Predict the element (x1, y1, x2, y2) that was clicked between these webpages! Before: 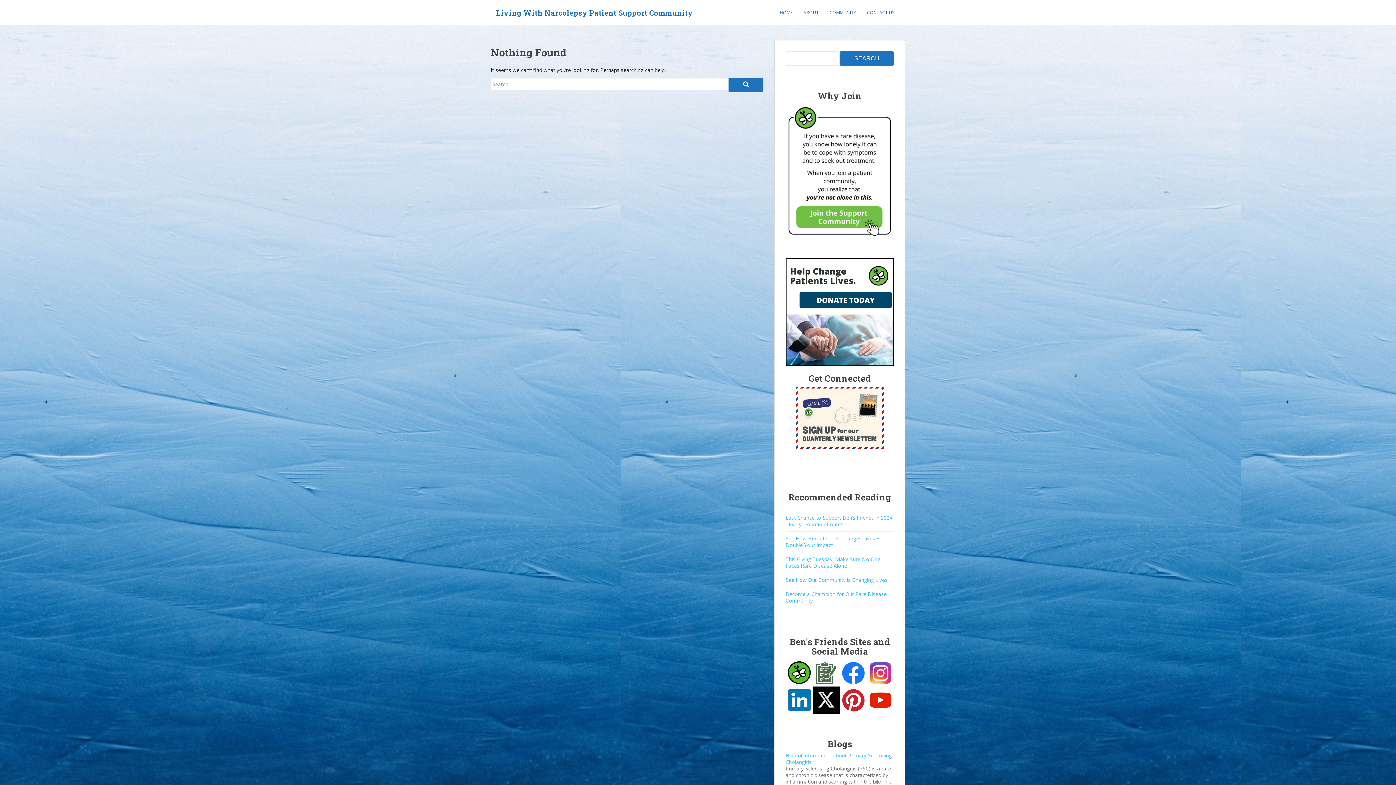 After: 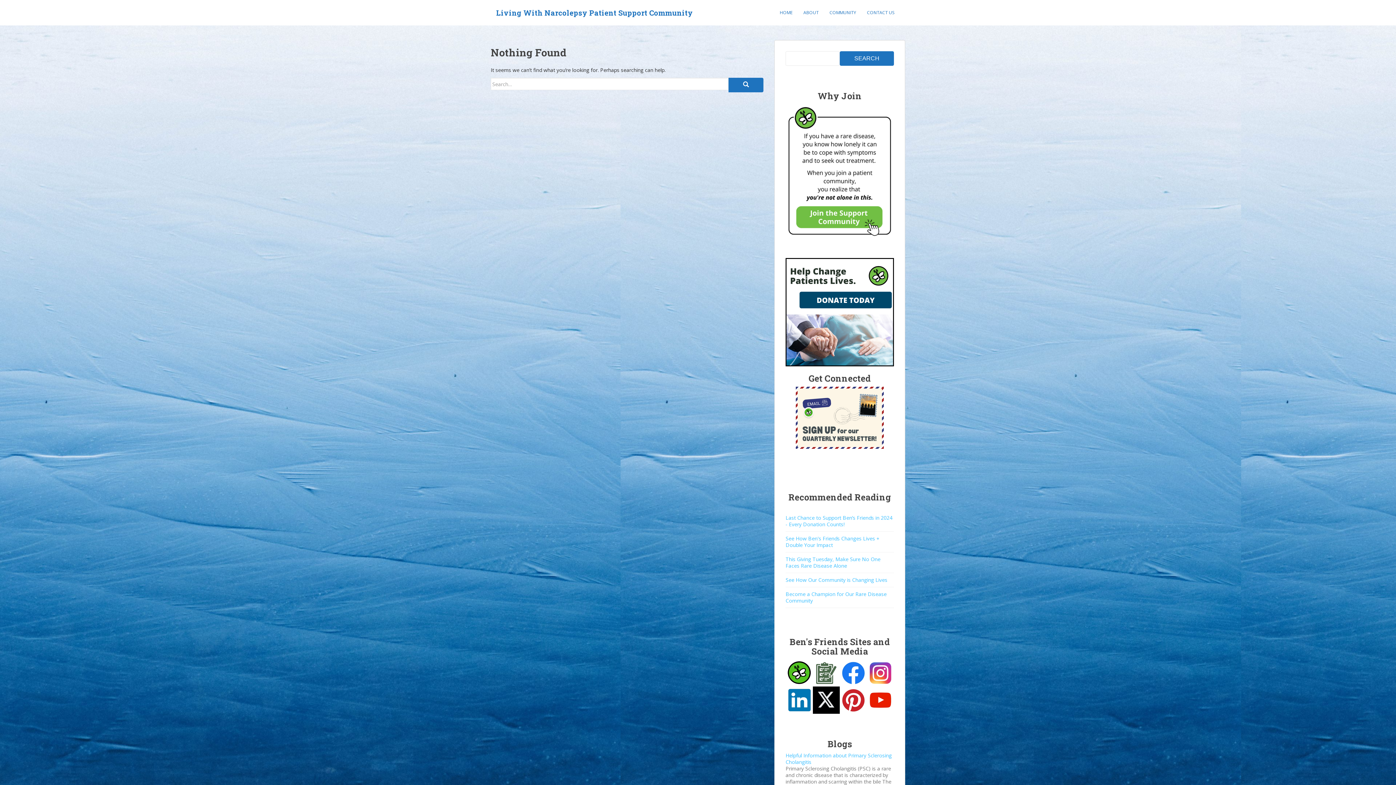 Action: bbox: (785, 686, 812, 714)